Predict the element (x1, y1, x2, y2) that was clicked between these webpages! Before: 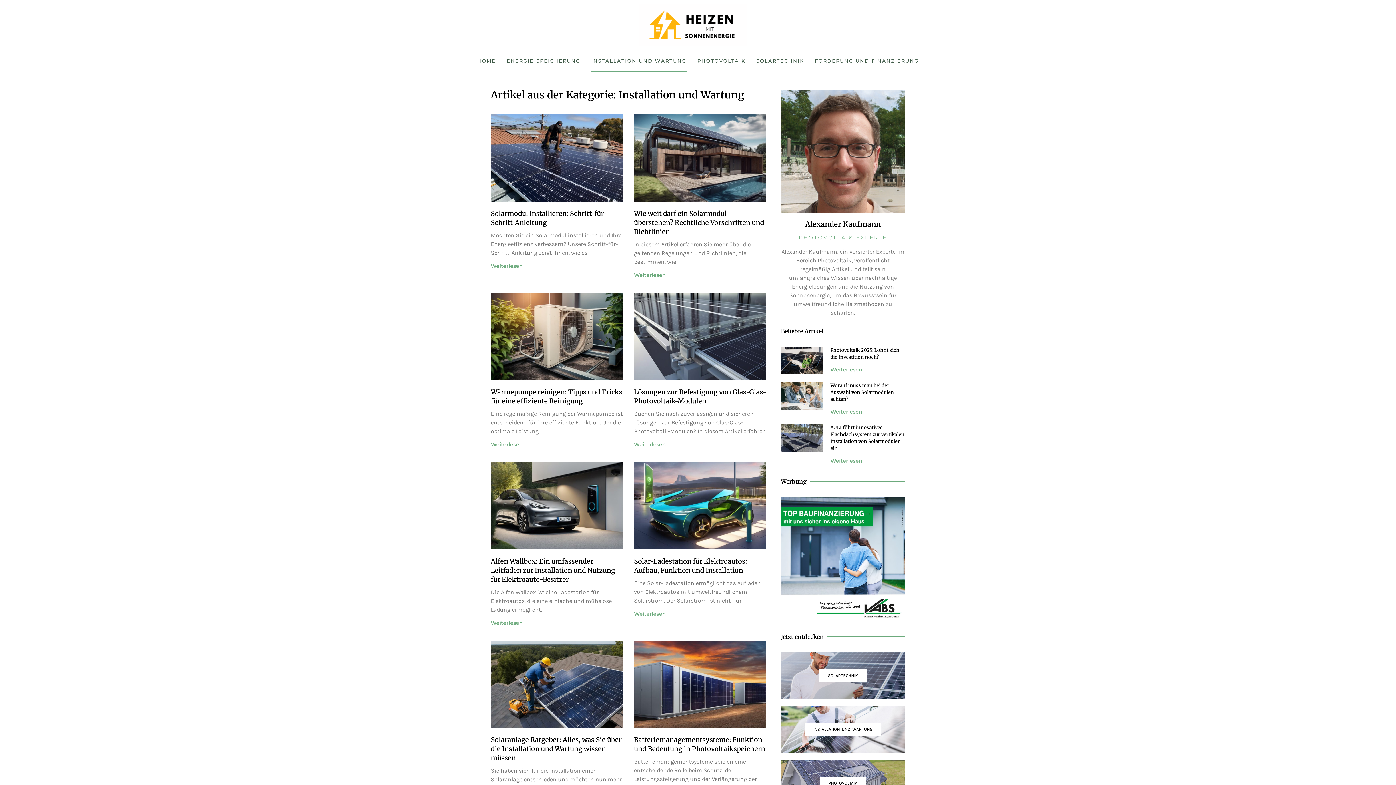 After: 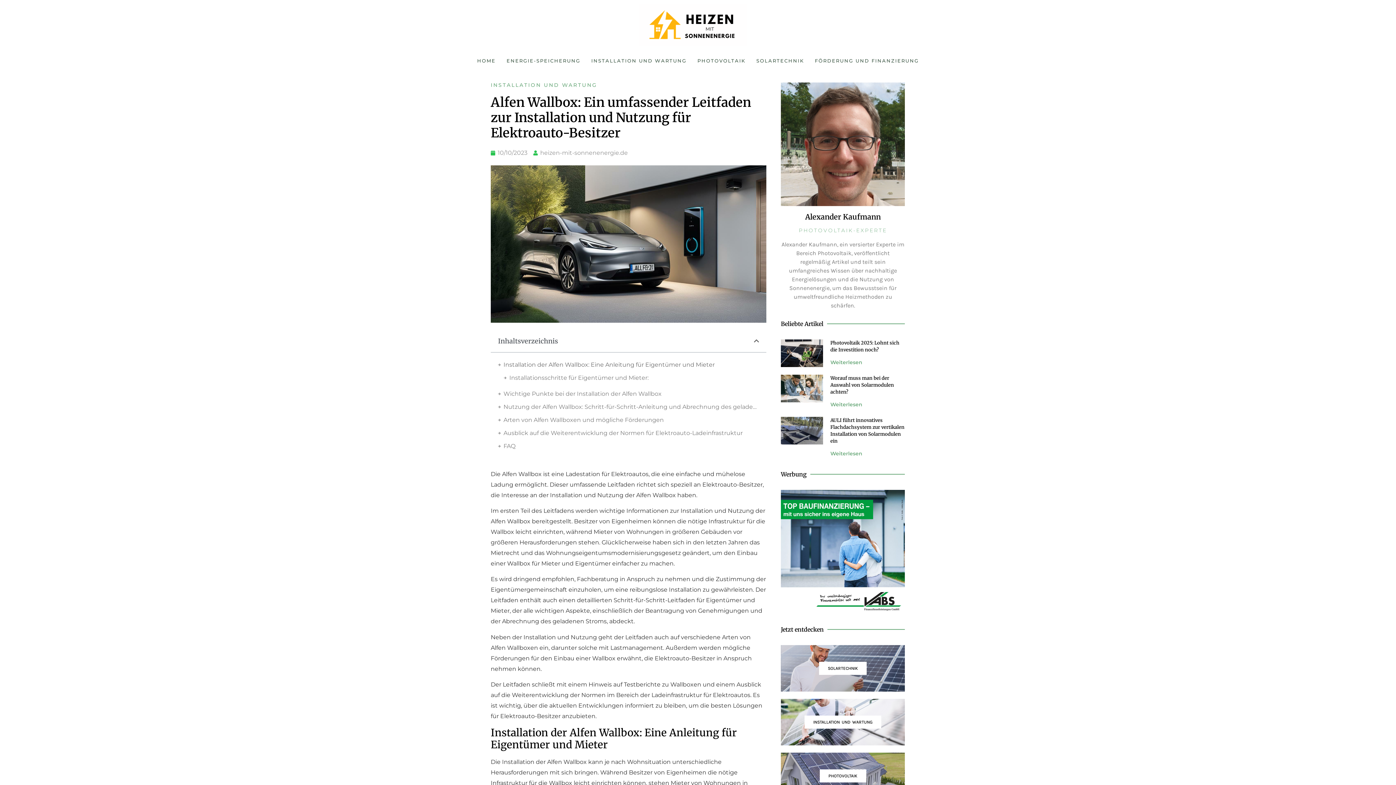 Action: label: Alfen Wallbox: Ein umfassender Leitfaden zur Installation und Nutzung für Elektroauto-Besitzer bbox: (490, 557, 615, 584)